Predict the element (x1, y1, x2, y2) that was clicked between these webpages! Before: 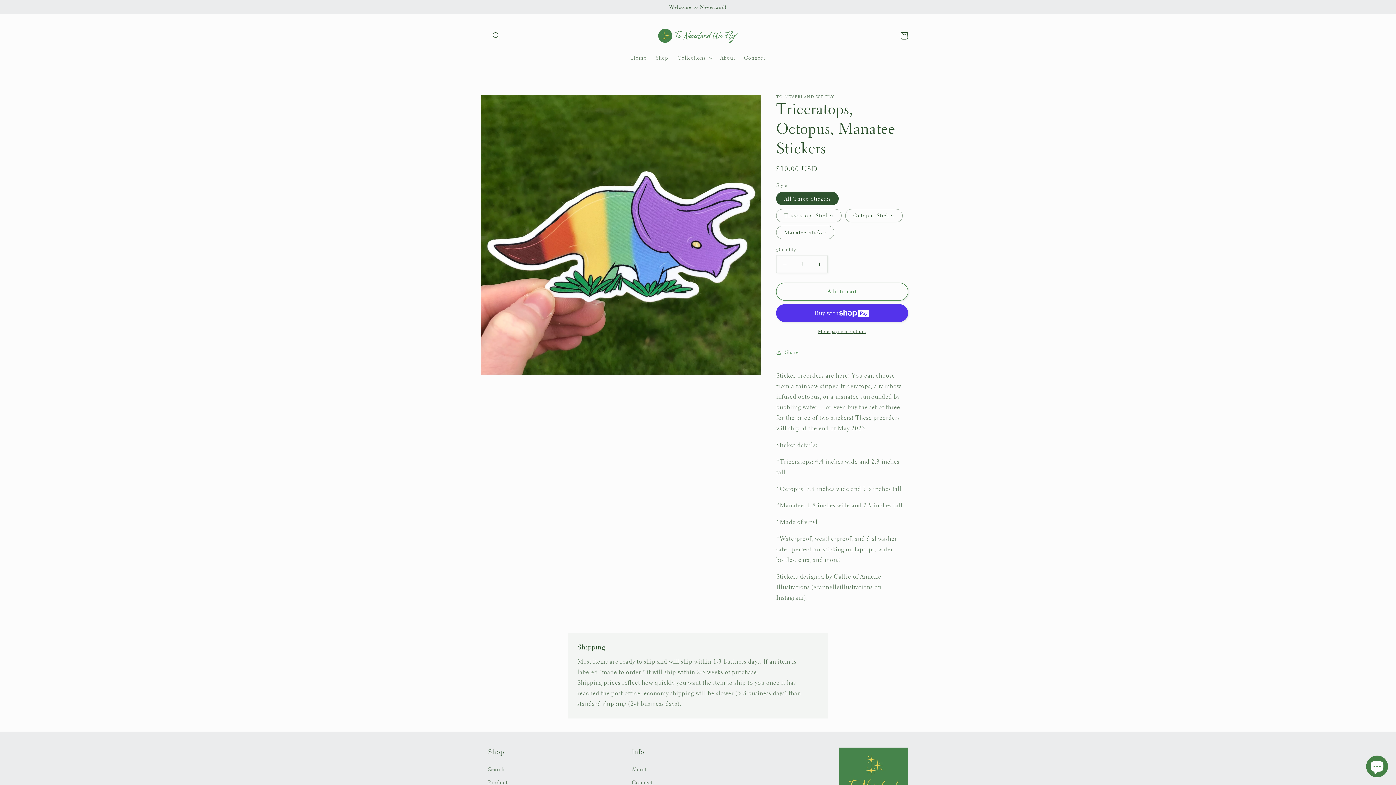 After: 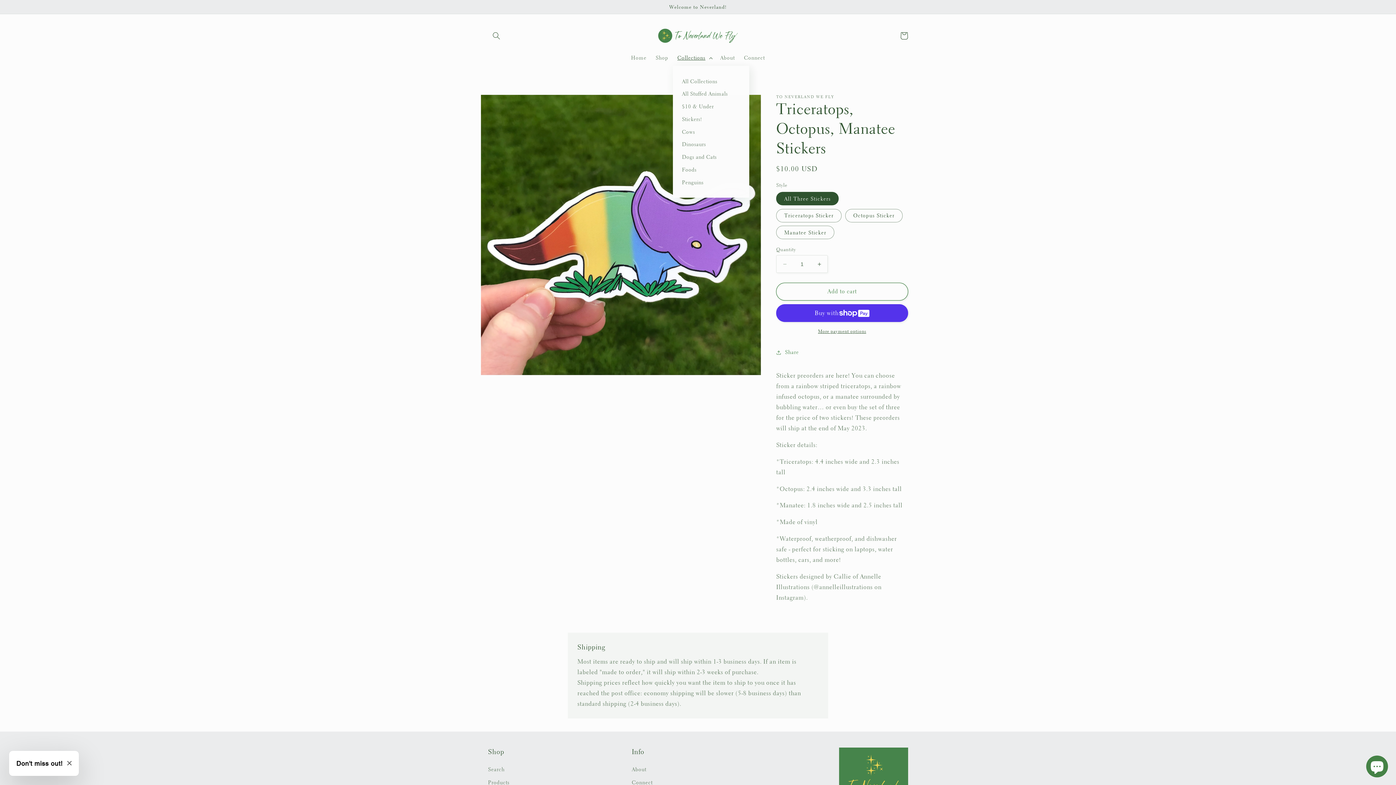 Action: bbox: (673, 50, 715, 65) label: Collections